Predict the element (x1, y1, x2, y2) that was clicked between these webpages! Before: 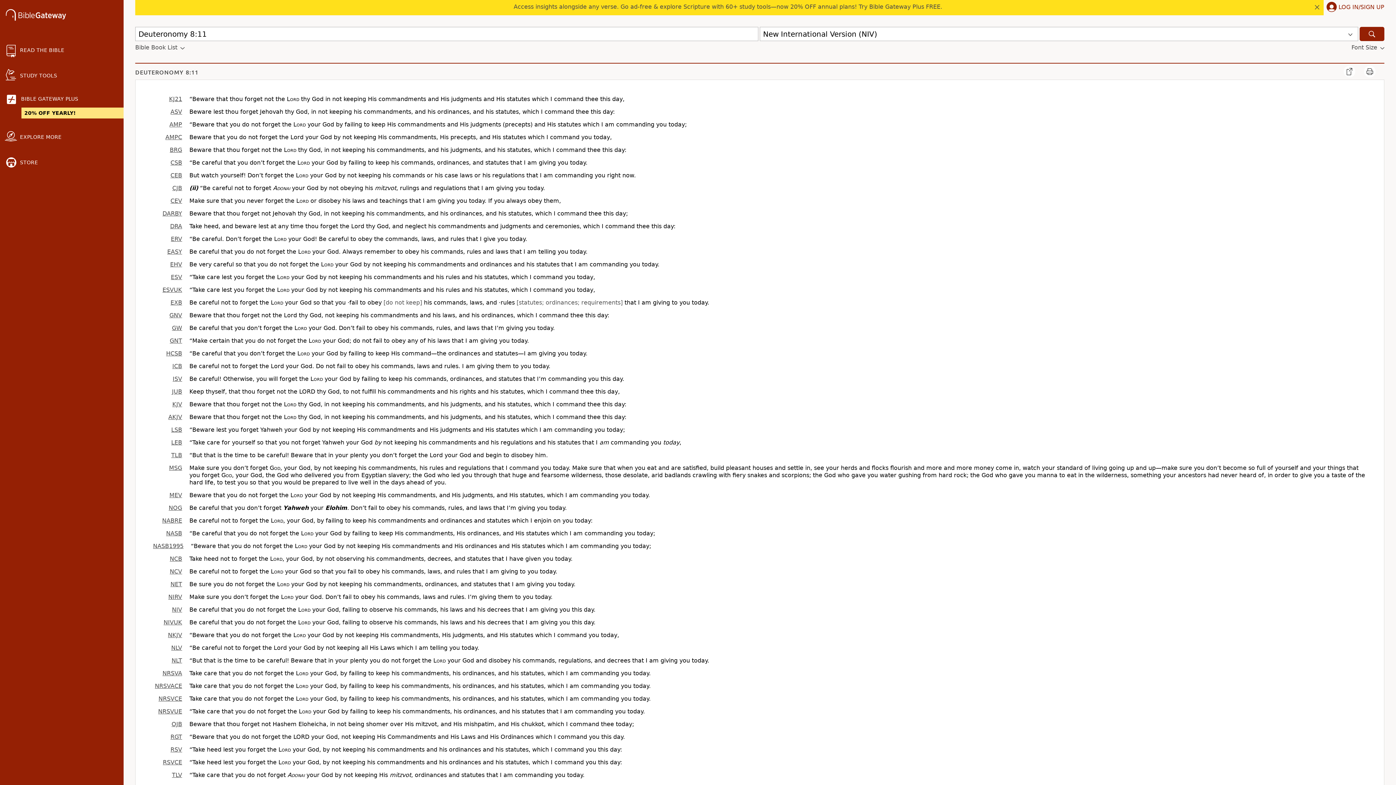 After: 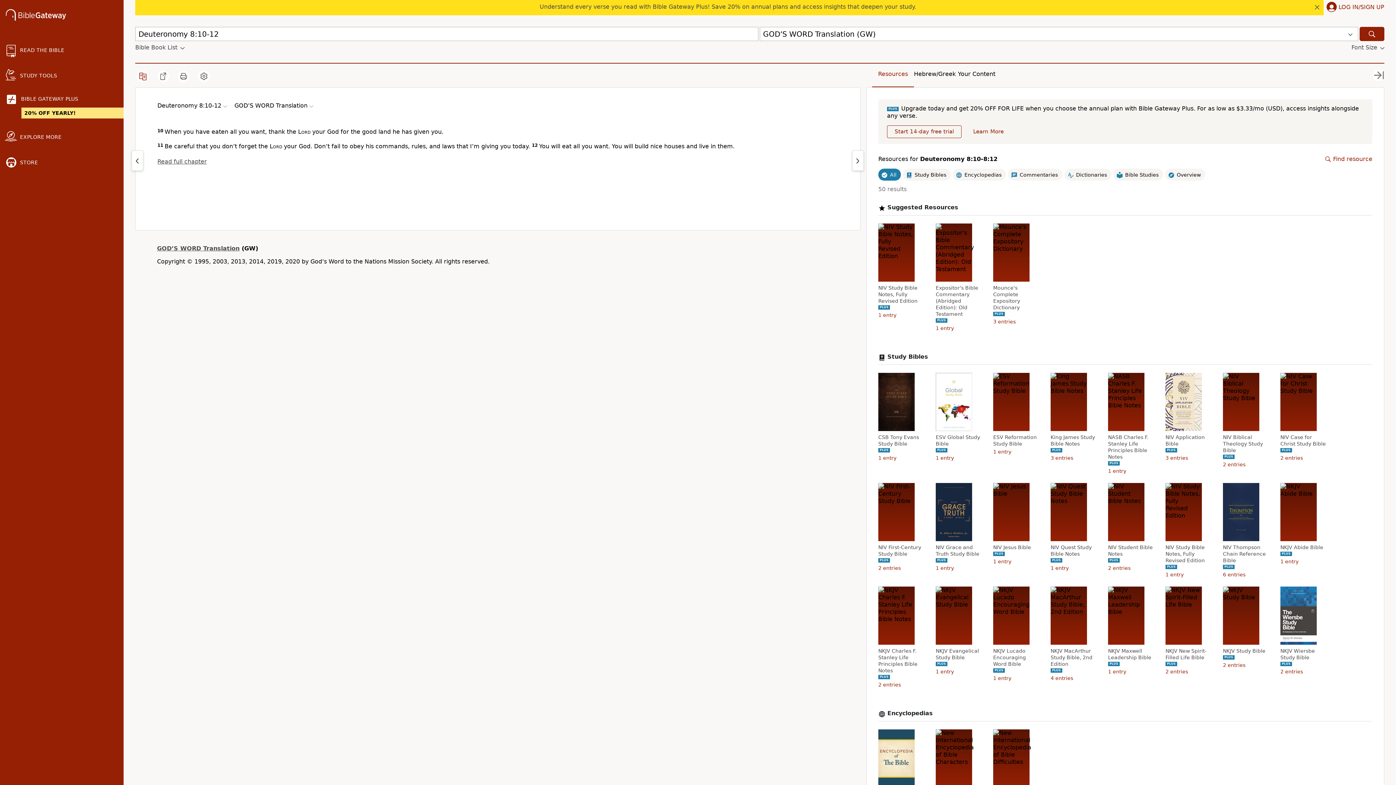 Action: bbox: (172, 324, 182, 331) label: GW